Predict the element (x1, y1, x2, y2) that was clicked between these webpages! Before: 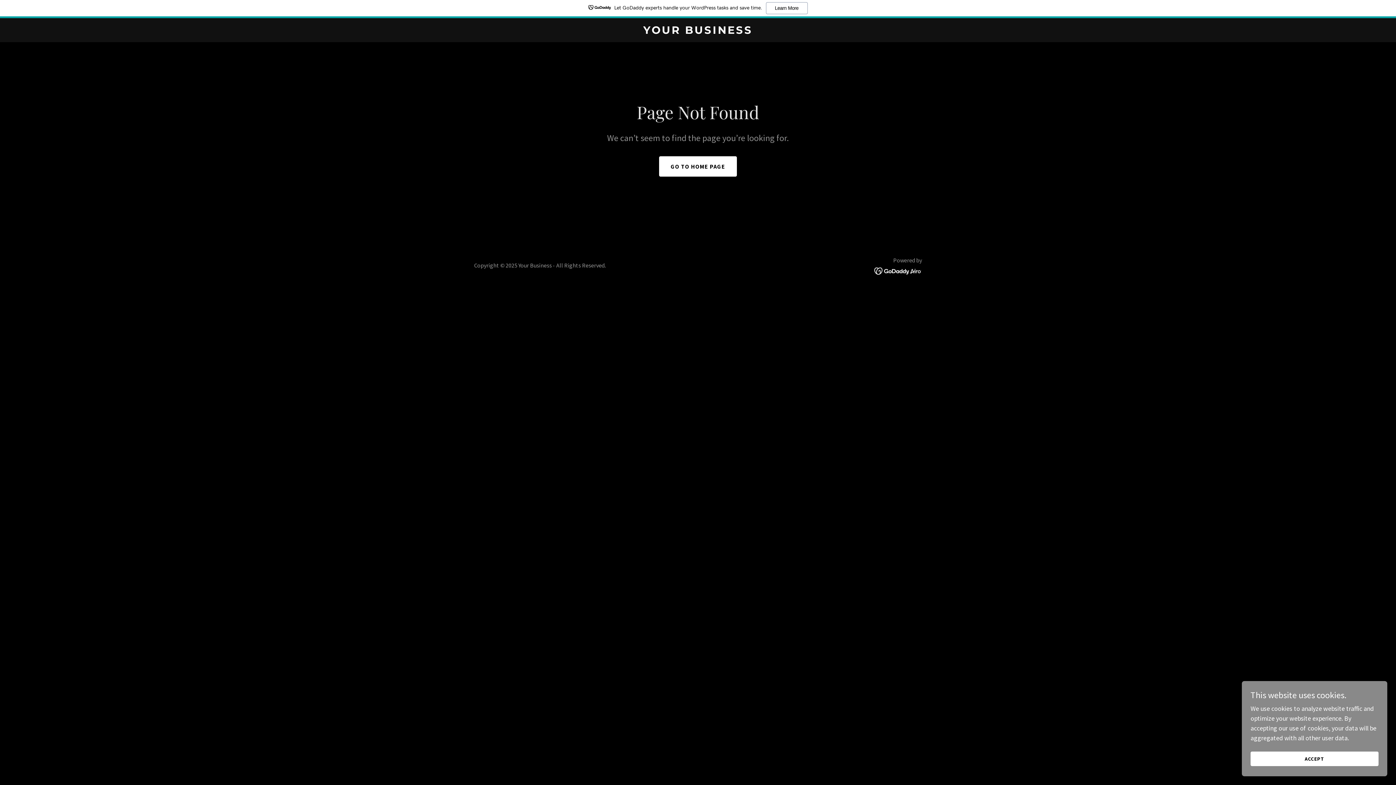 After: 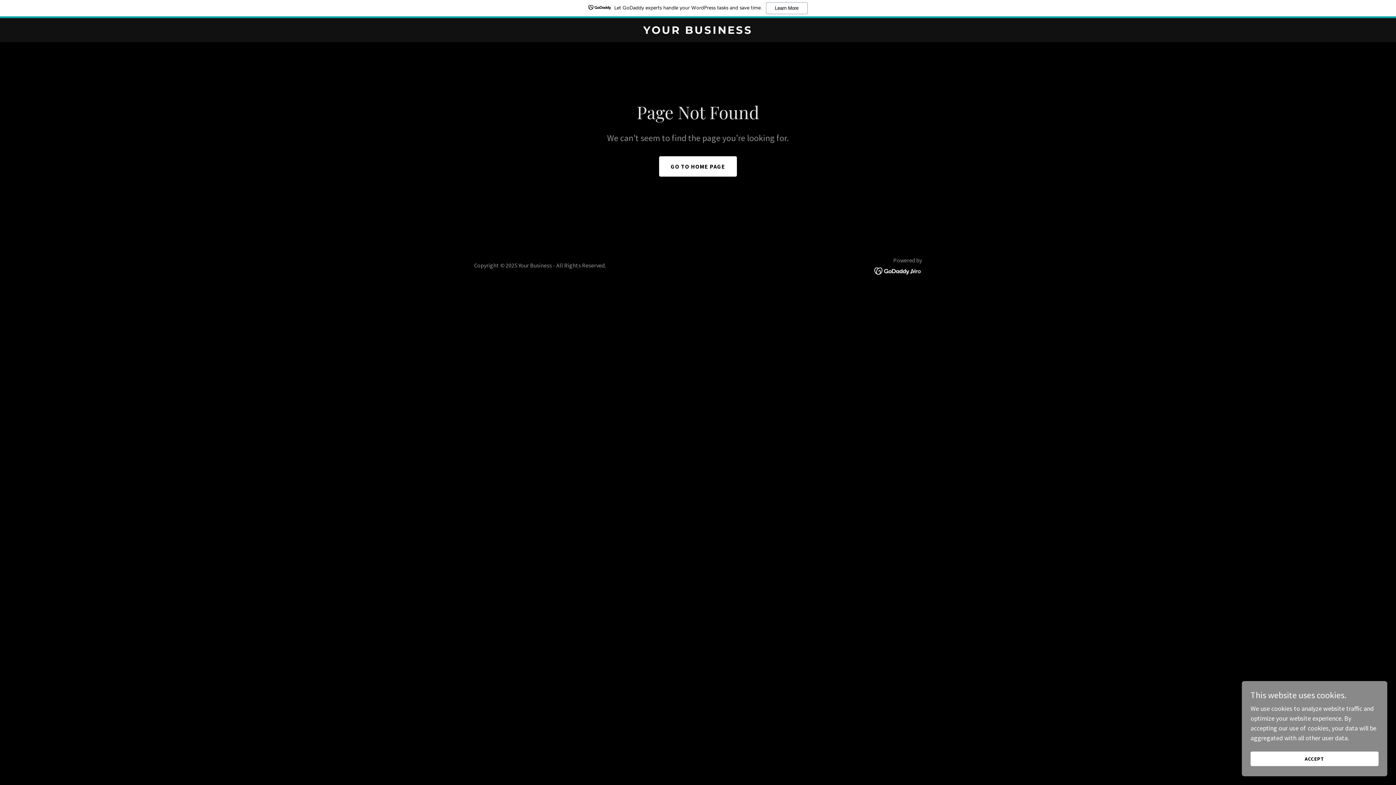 Action: bbox: (874, 266, 922, 274)